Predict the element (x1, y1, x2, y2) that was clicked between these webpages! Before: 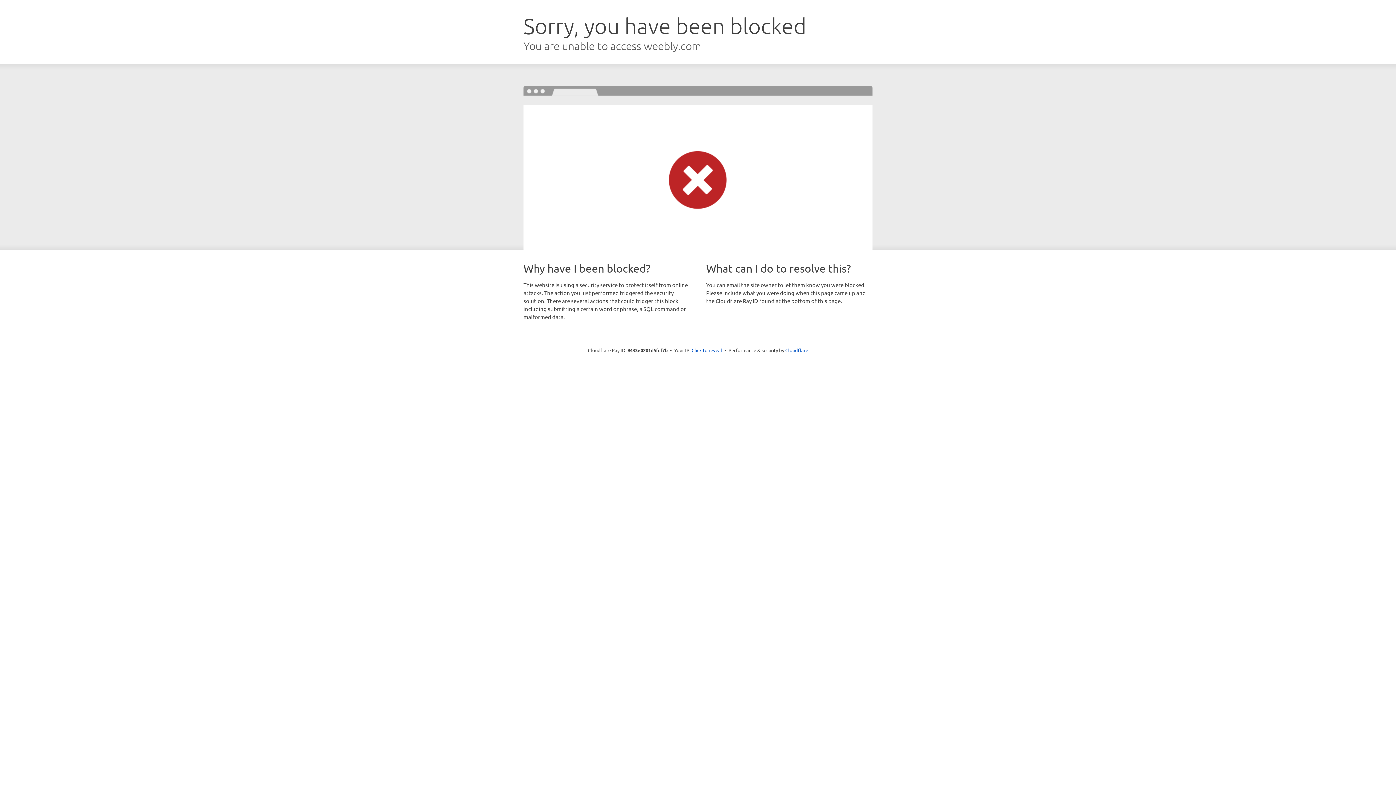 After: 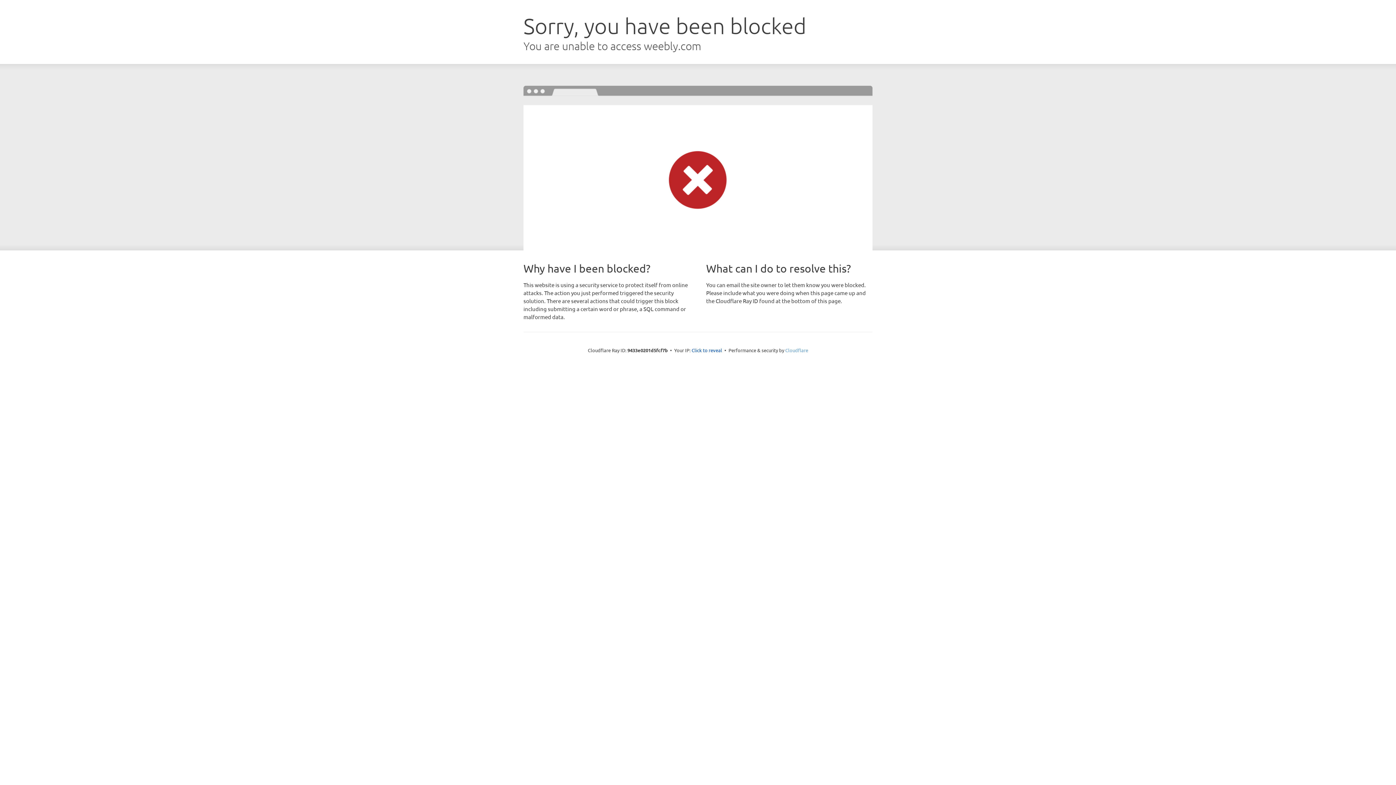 Action: bbox: (785, 347, 808, 353) label: Cloudflare